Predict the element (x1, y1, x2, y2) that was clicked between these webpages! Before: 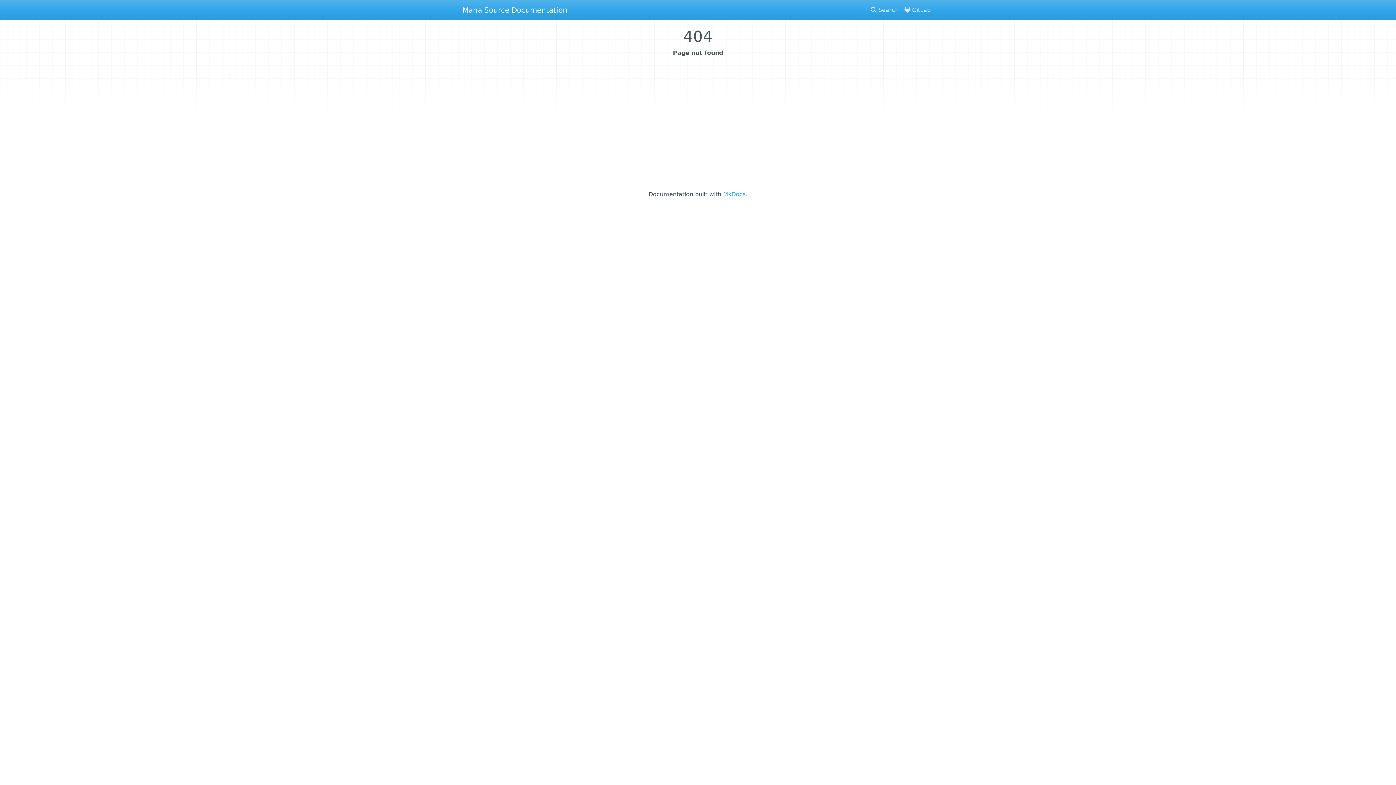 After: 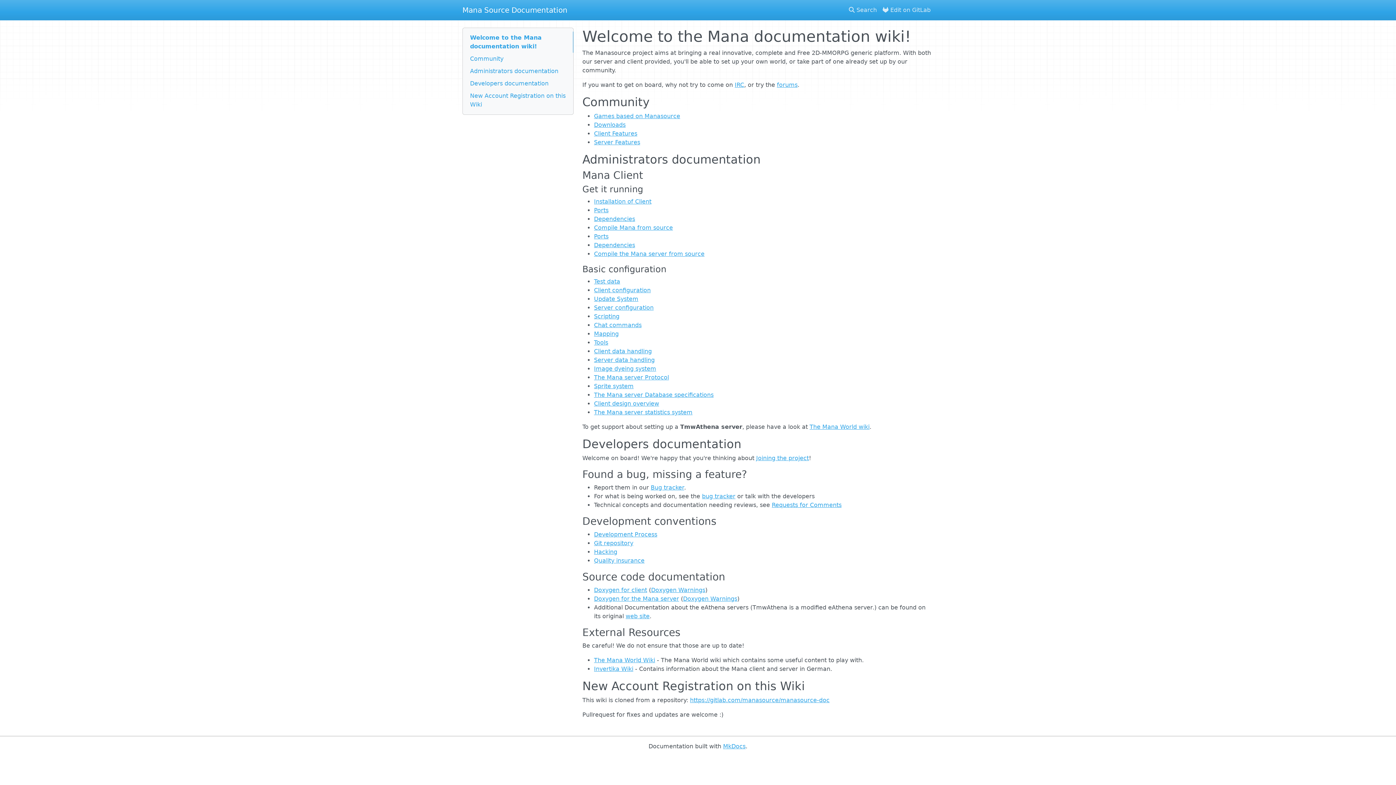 Action: bbox: (462, 2, 567, 17) label: Mana Source Documentation